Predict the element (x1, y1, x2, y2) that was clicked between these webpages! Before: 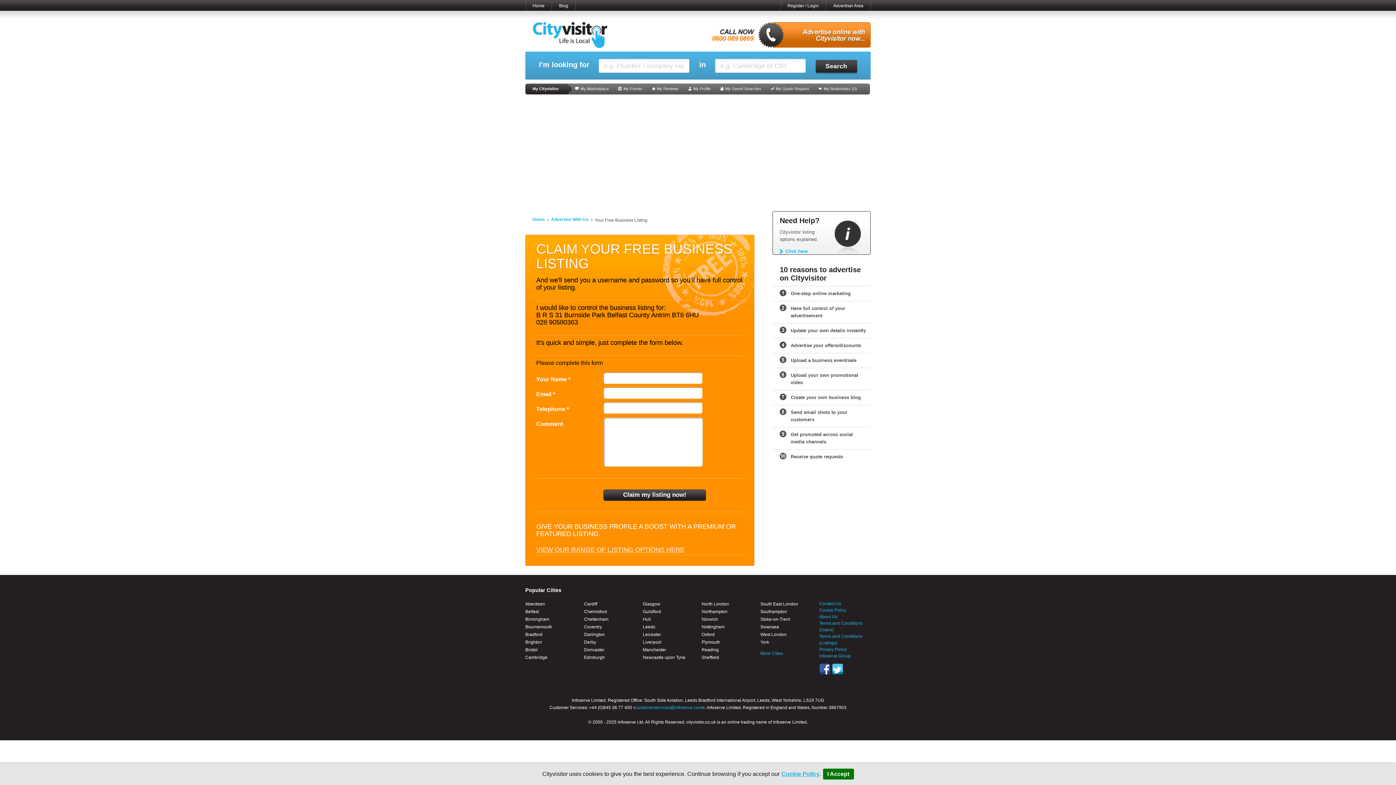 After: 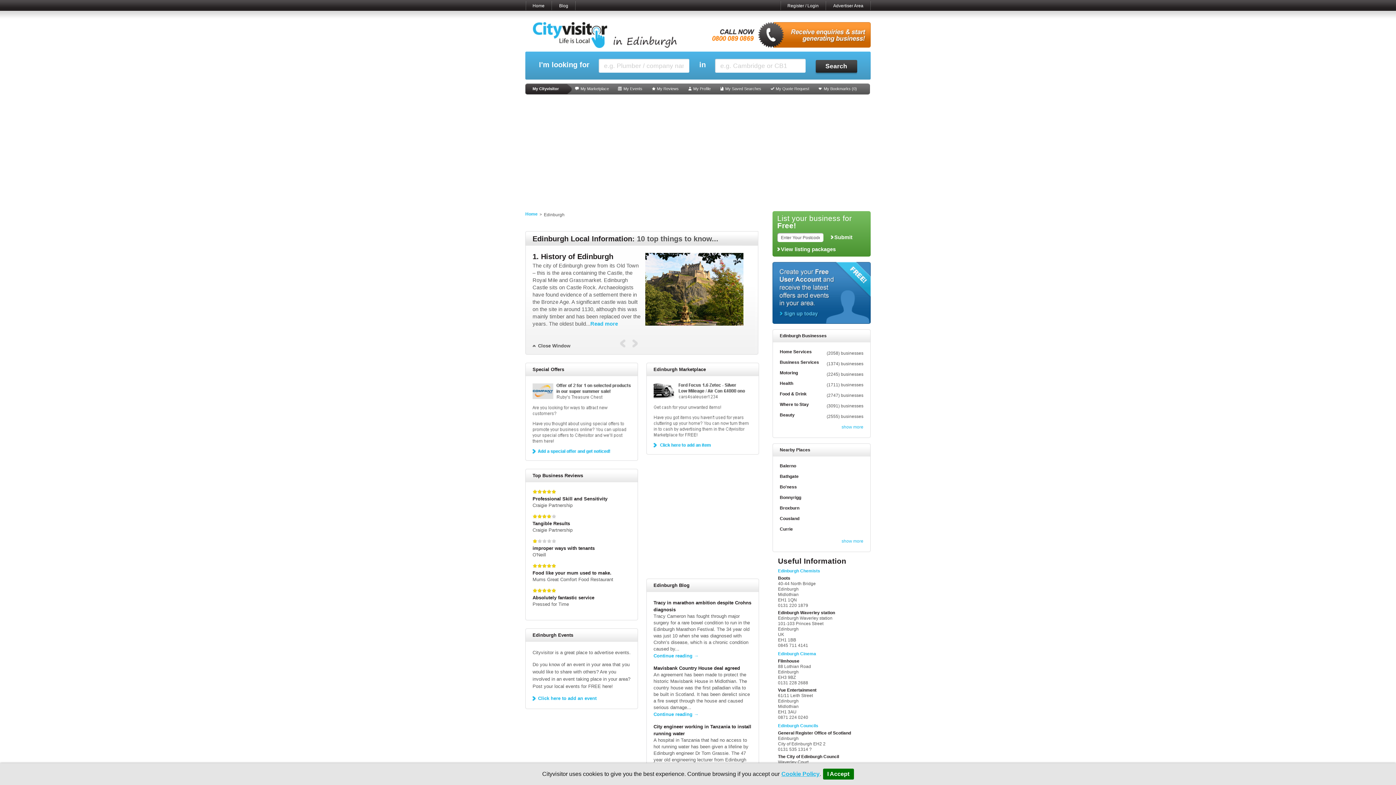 Action: label: Edinburgh bbox: (584, 654, 635, 661)